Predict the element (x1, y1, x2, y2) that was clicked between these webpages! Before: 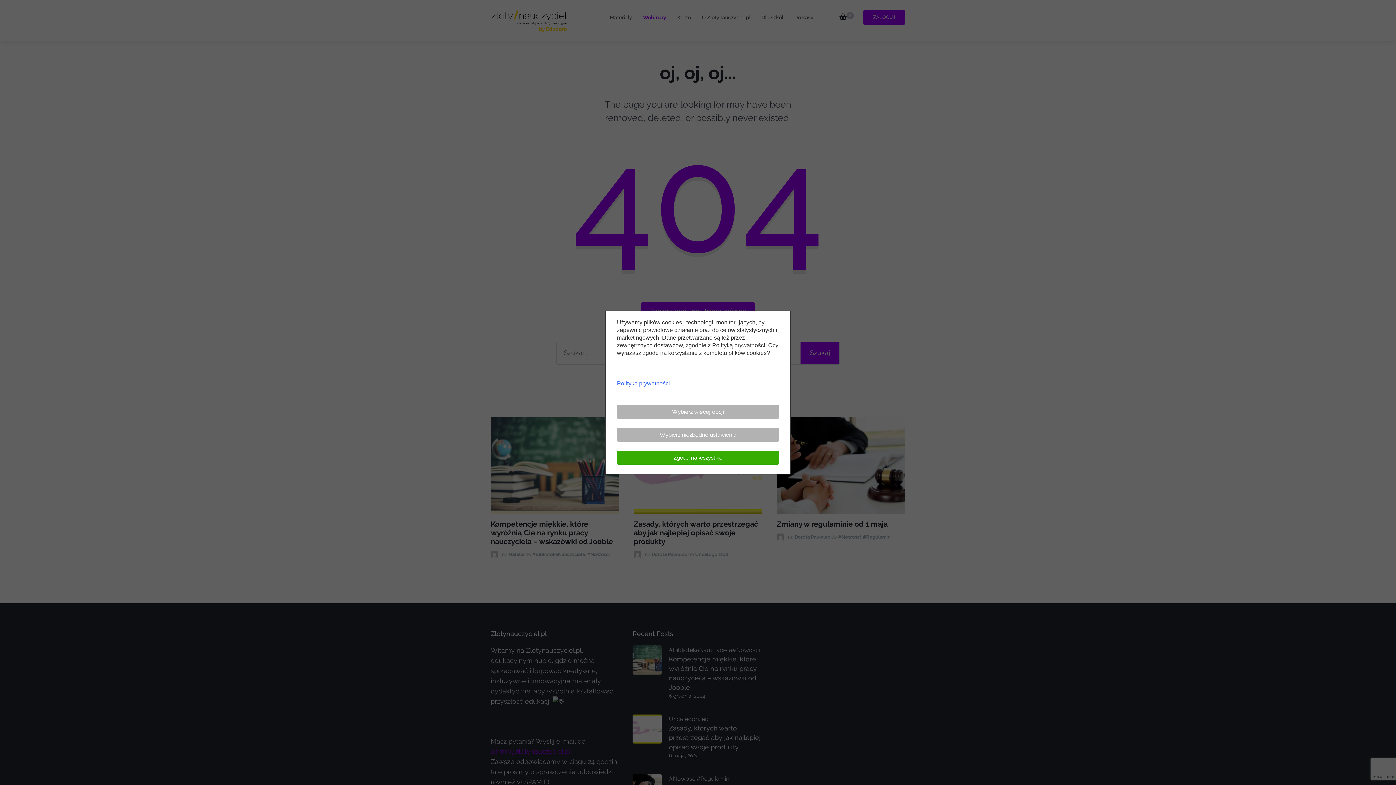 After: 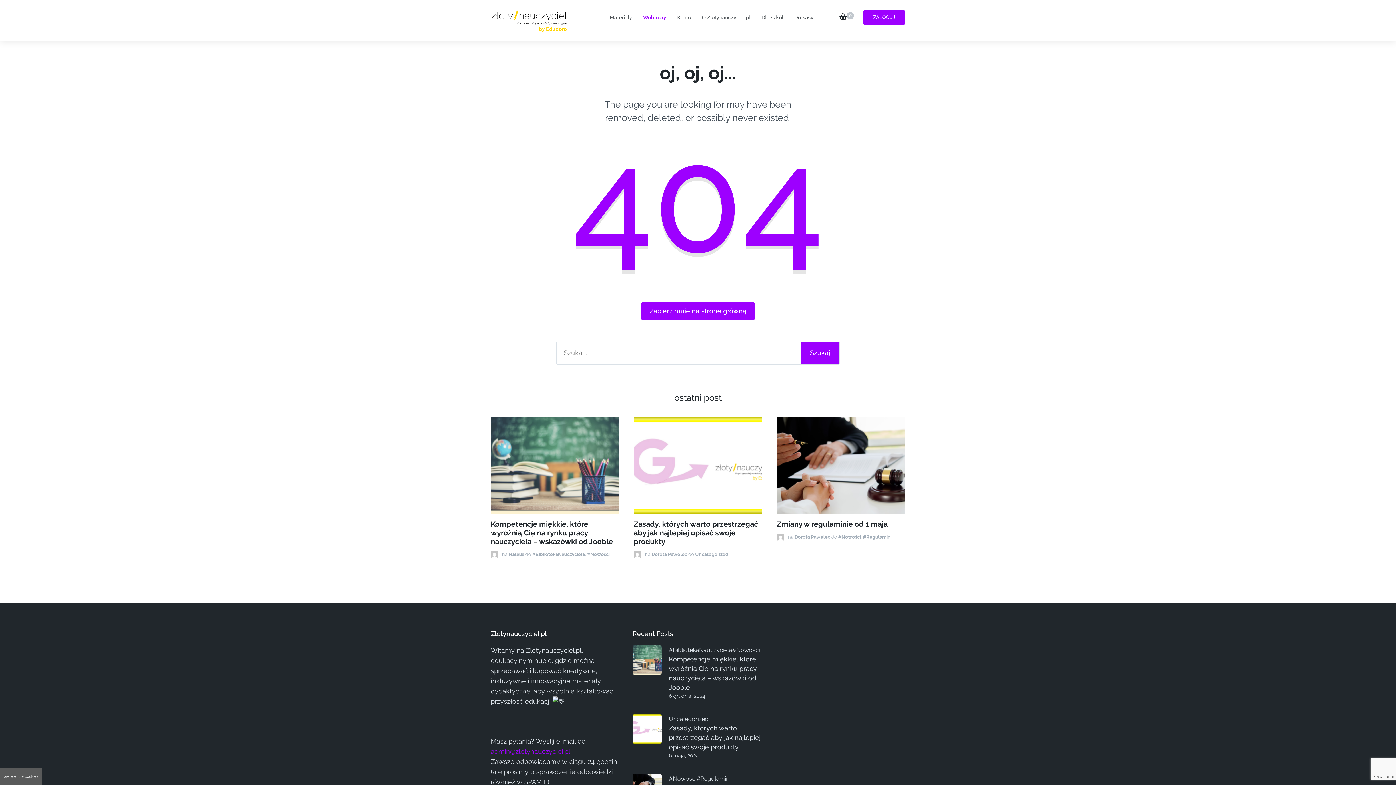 Action: bbox: (617, 428, 779, 442) label: Wybierz niezbędne ustawienia